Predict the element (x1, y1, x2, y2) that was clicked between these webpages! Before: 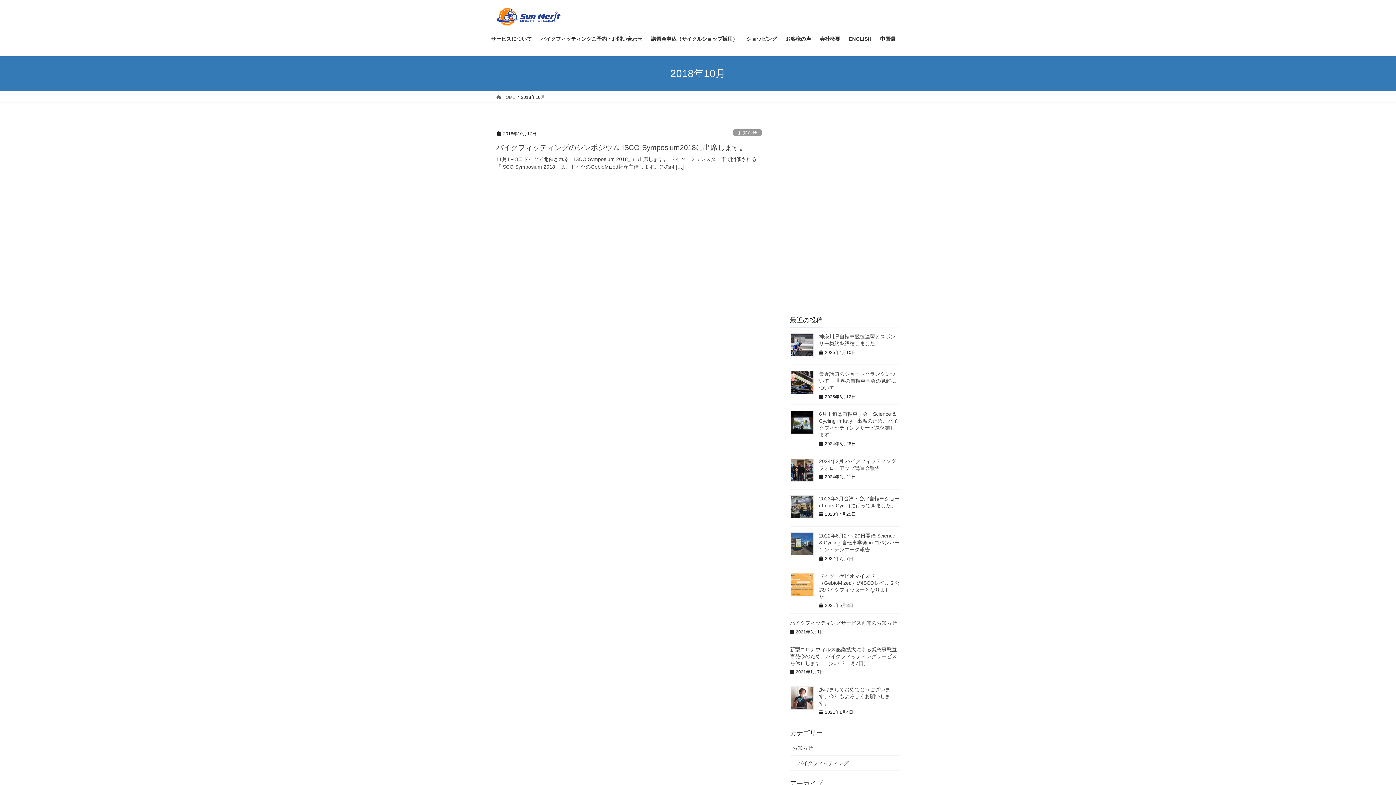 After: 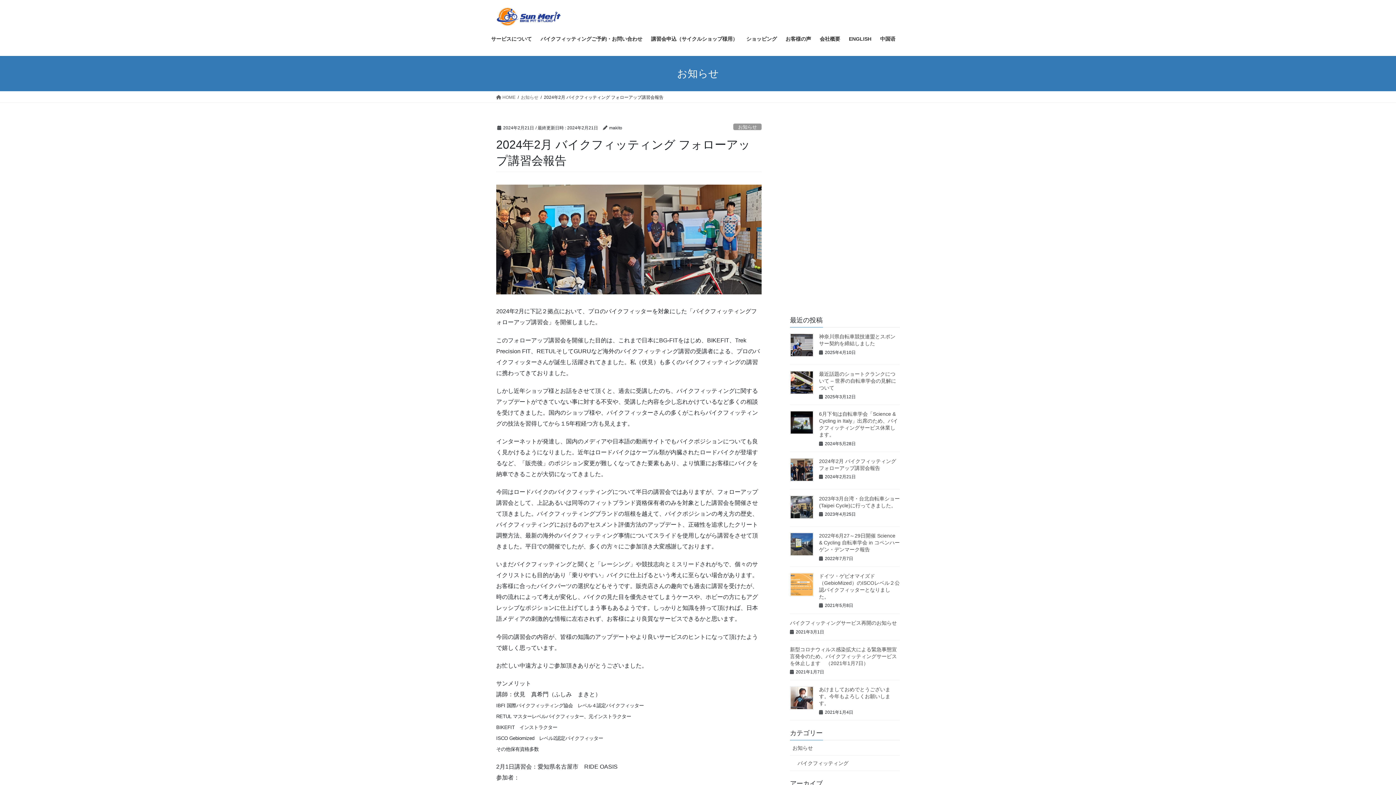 Action: bbox: (790, 458, 813, 481)